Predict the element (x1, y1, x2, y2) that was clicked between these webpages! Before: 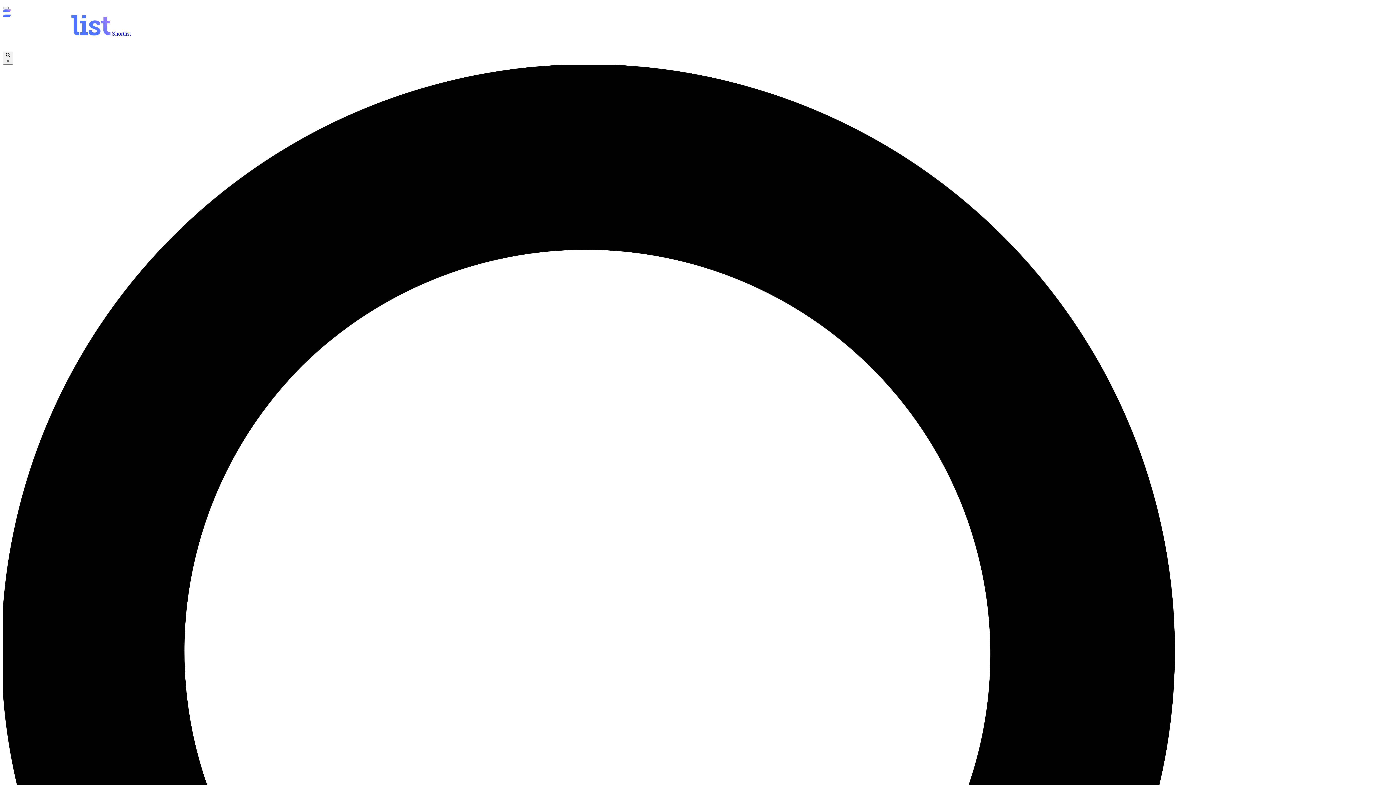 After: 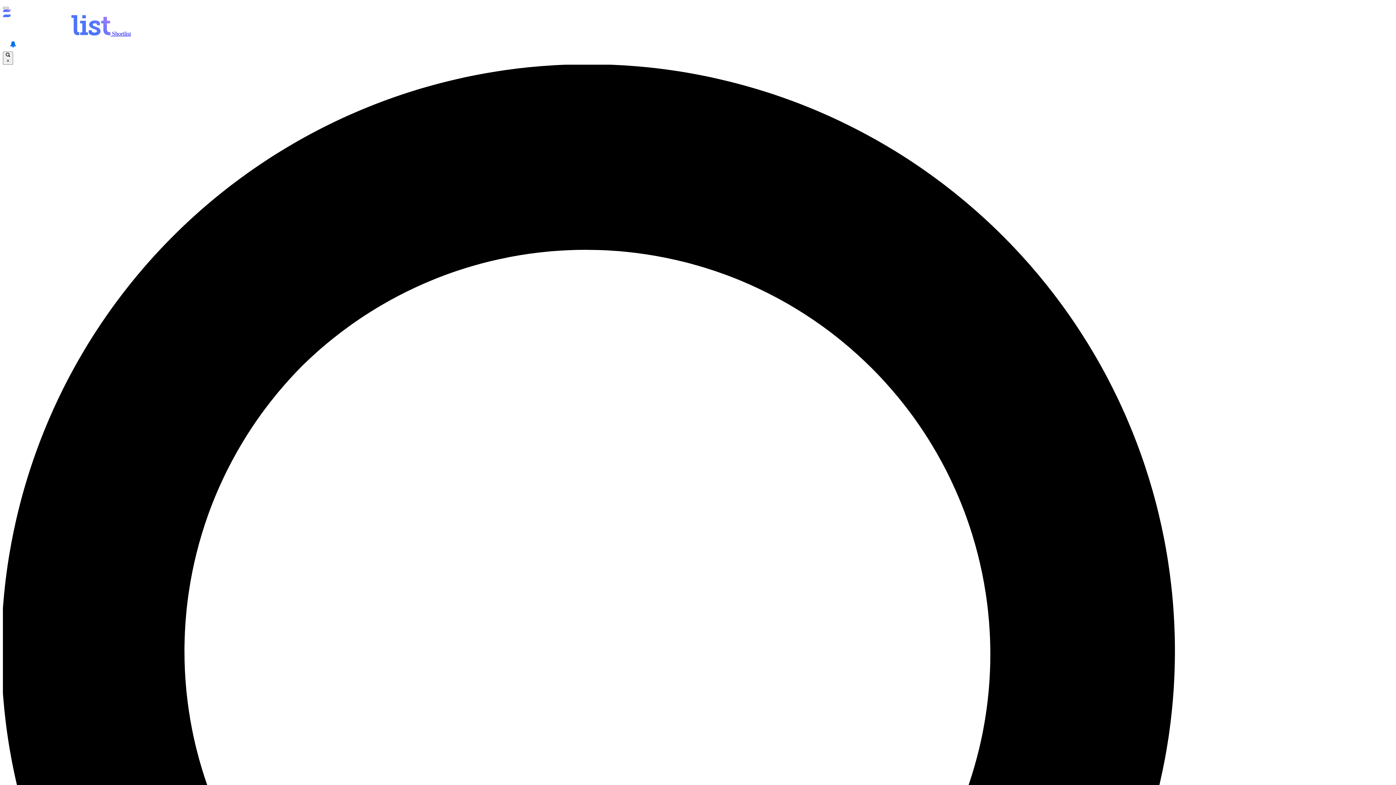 Action: bbox: (5, 37, 20, 51) label: View your notifications and profile settings